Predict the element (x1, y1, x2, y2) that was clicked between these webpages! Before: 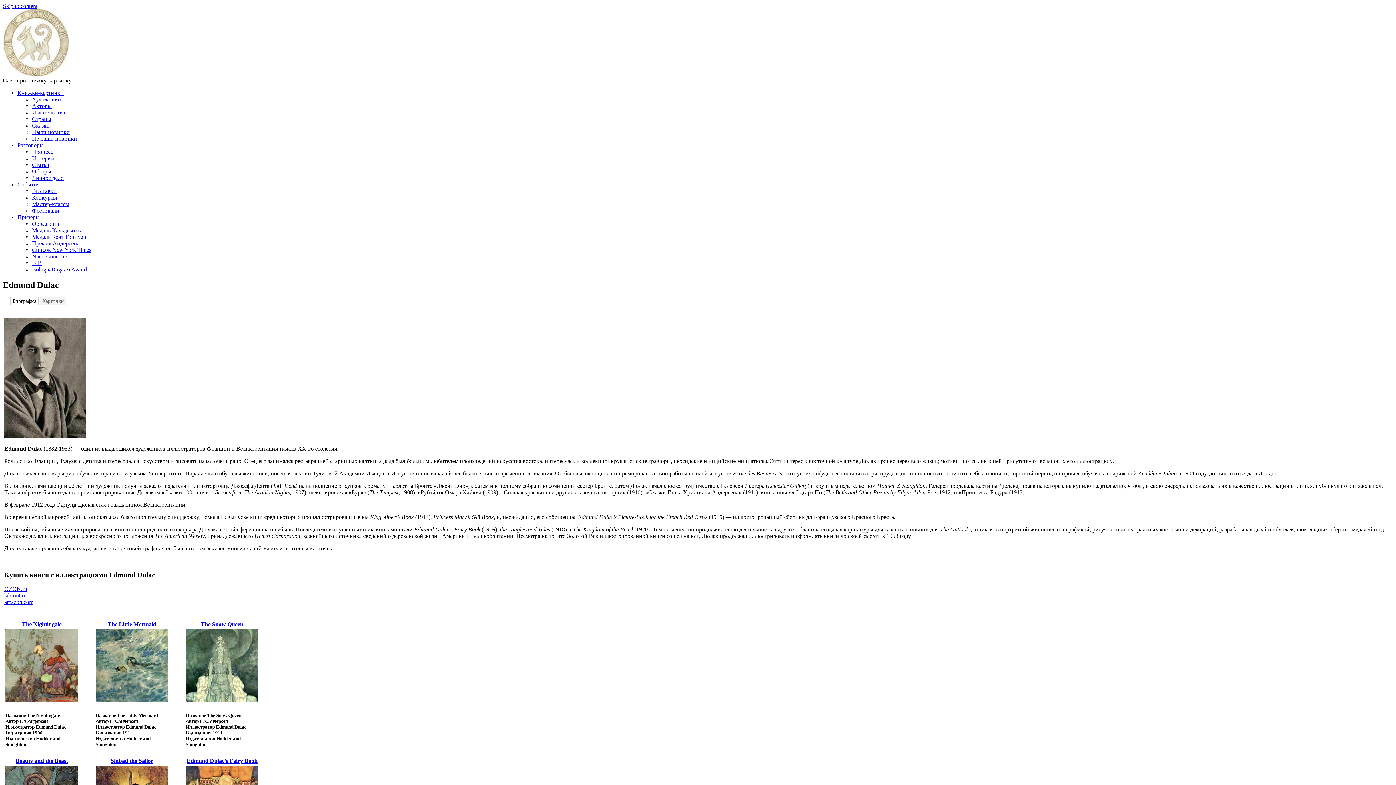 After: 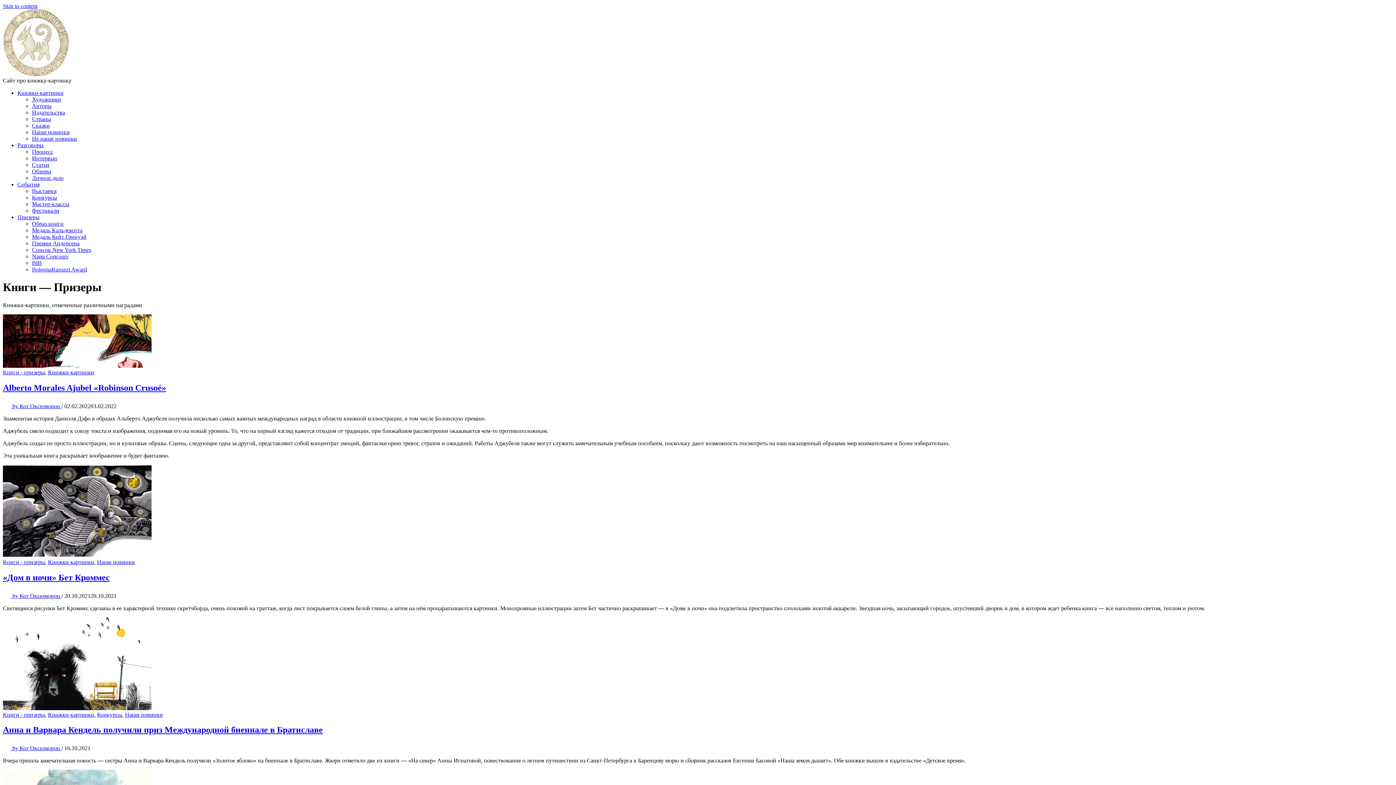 Action: bbox: (17, 214, 39, 220) label: Призеры